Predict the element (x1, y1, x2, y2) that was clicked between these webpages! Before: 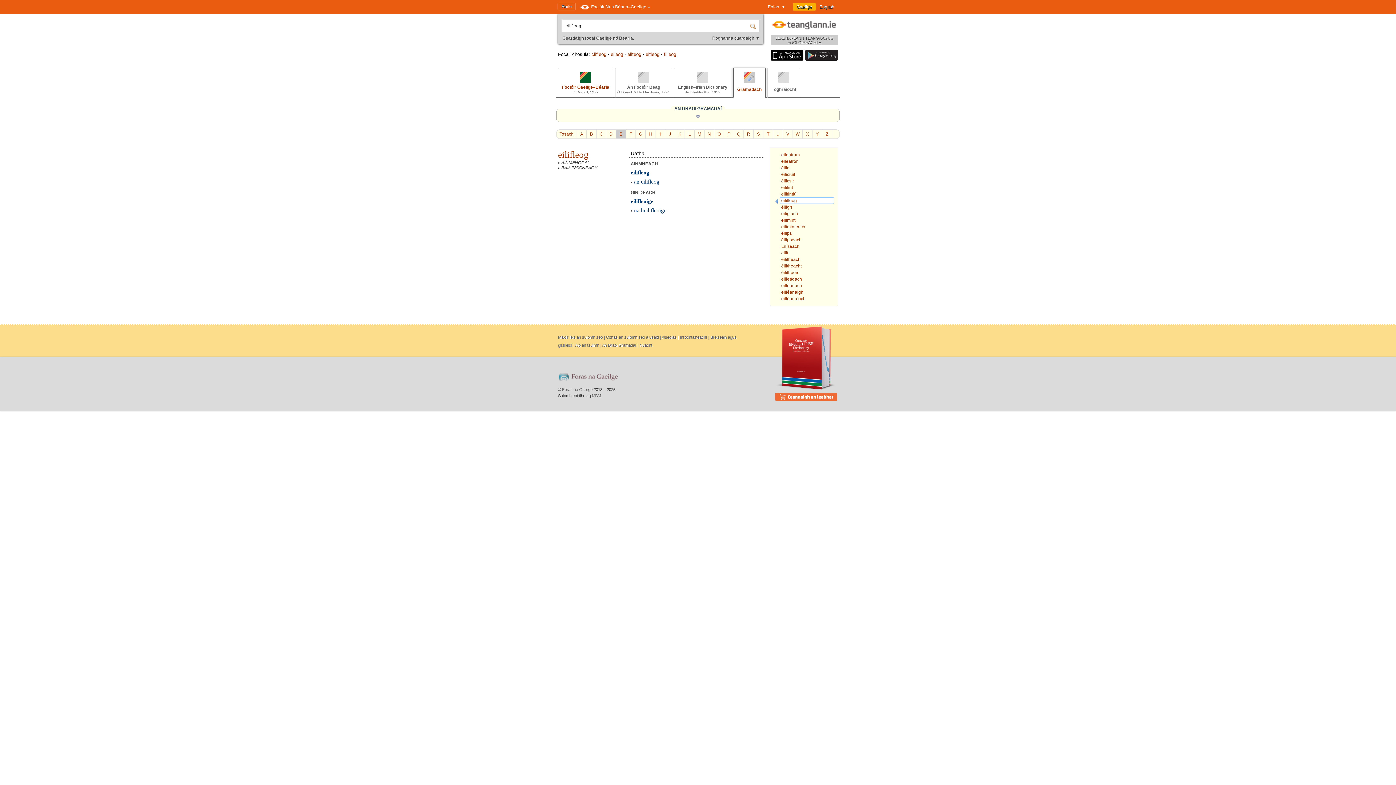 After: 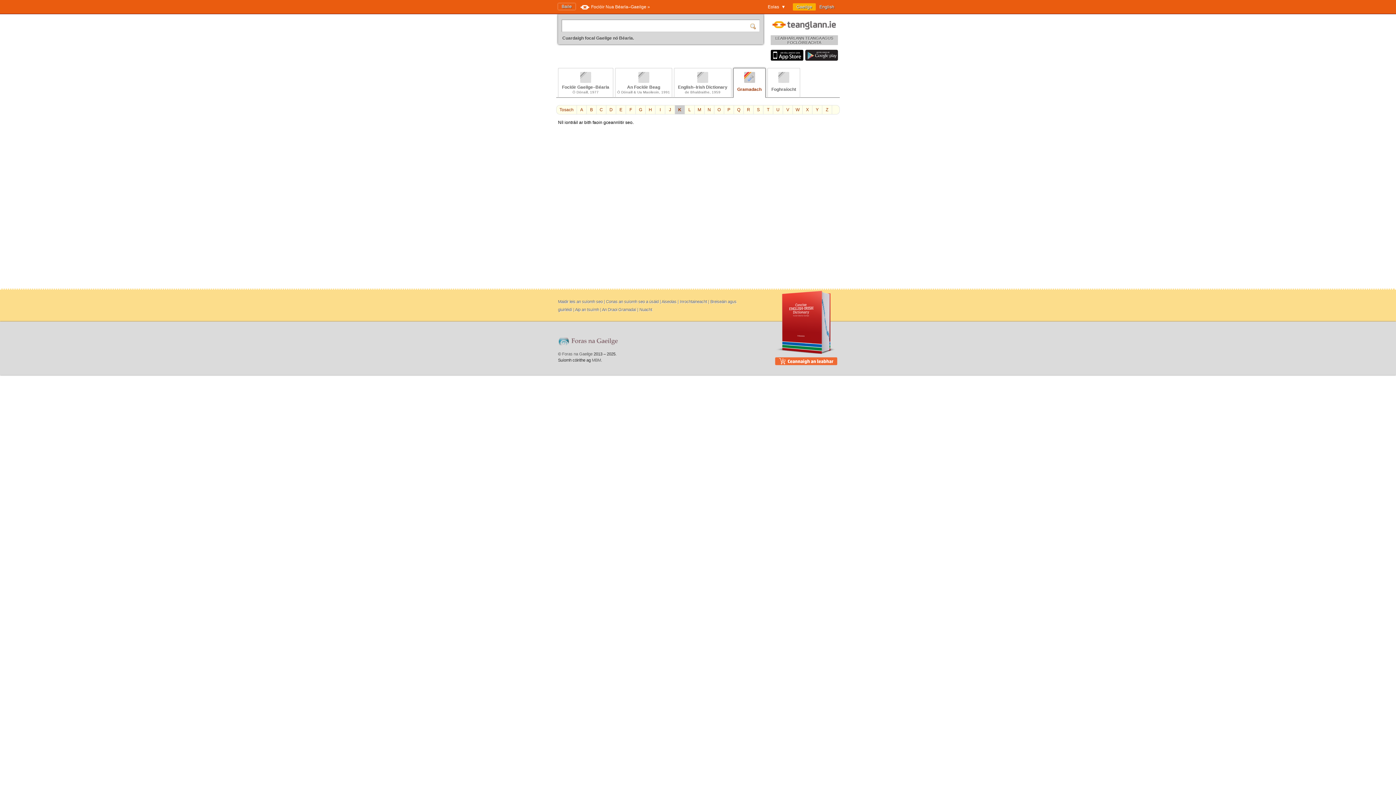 Action: label: K bbox: (675, 129, 685, 138)